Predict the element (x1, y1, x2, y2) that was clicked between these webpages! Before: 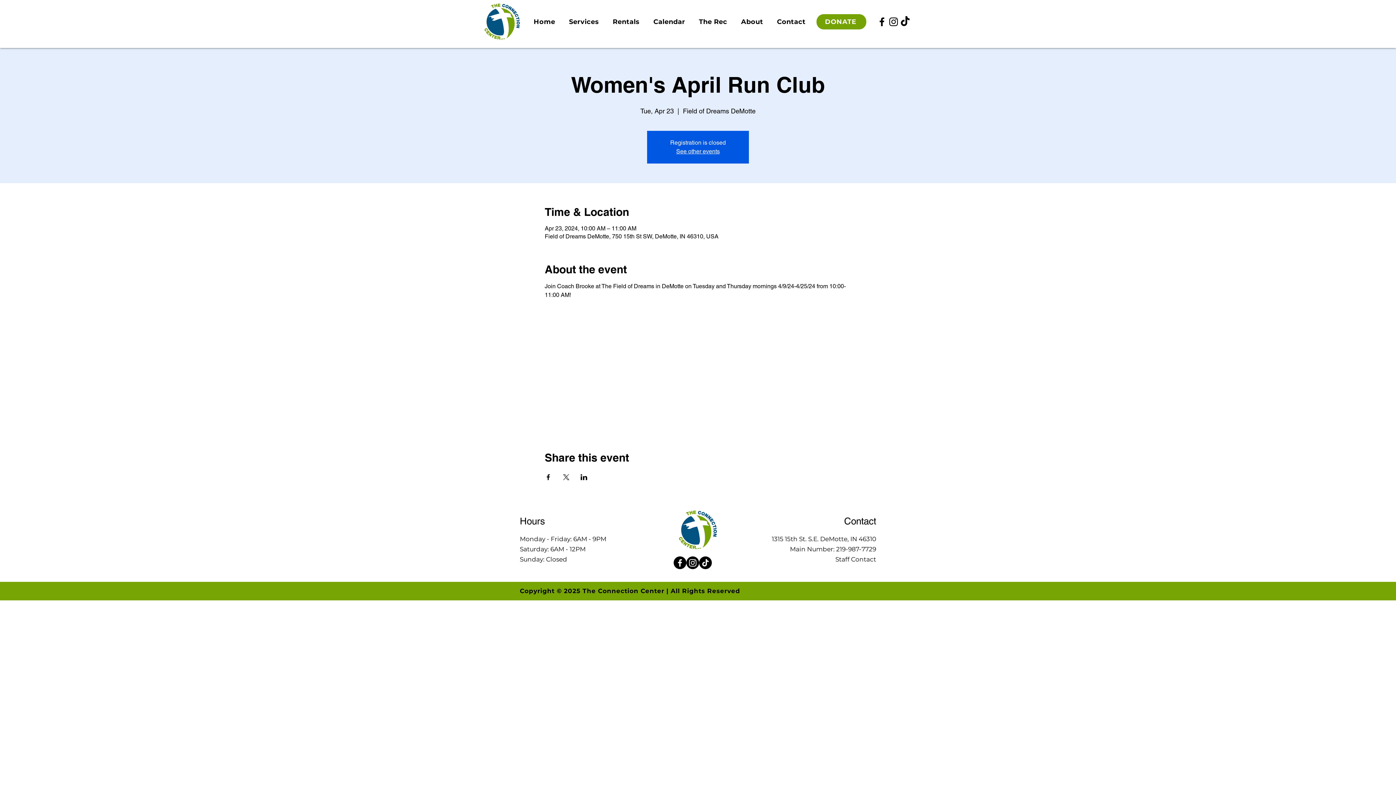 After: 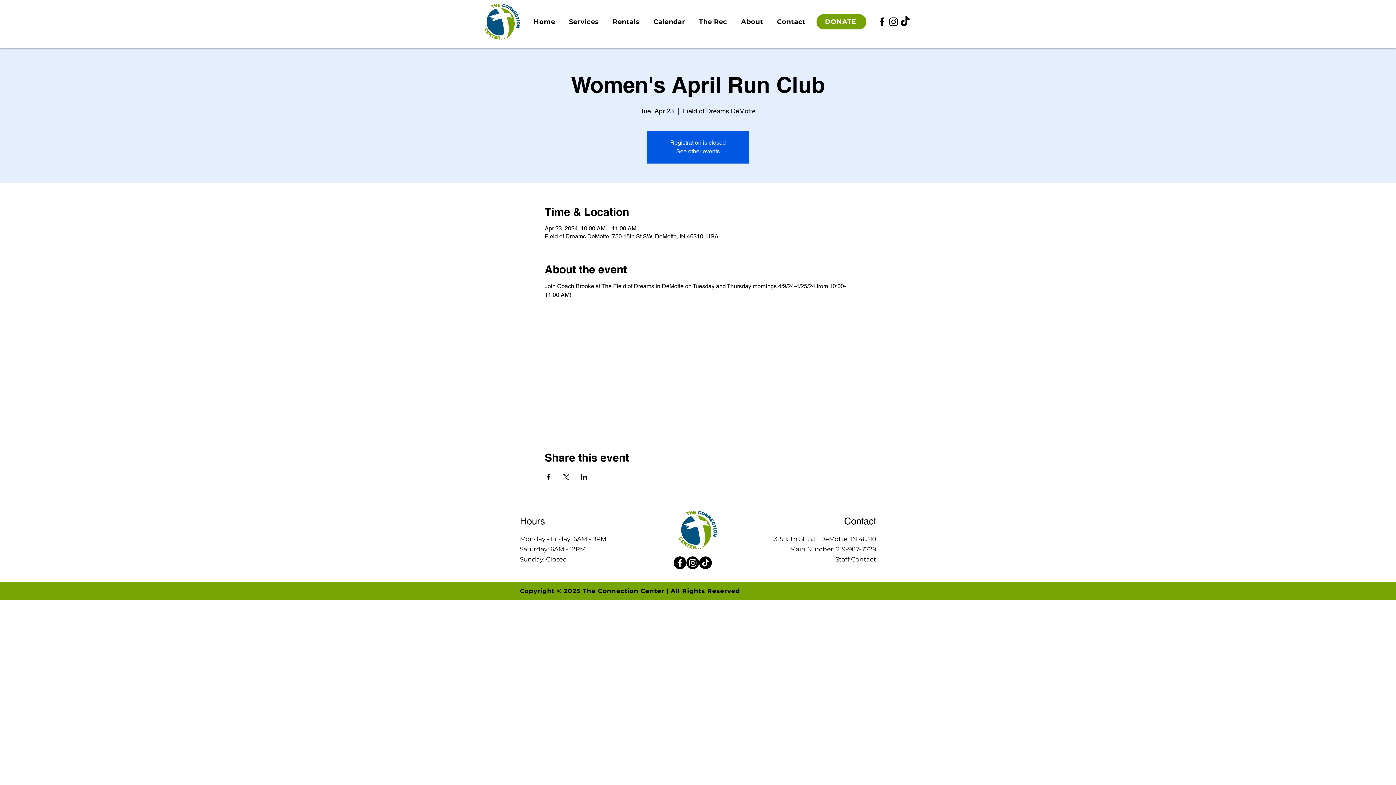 Action: label: TikTok bbox: (899, 16, 911, 27)